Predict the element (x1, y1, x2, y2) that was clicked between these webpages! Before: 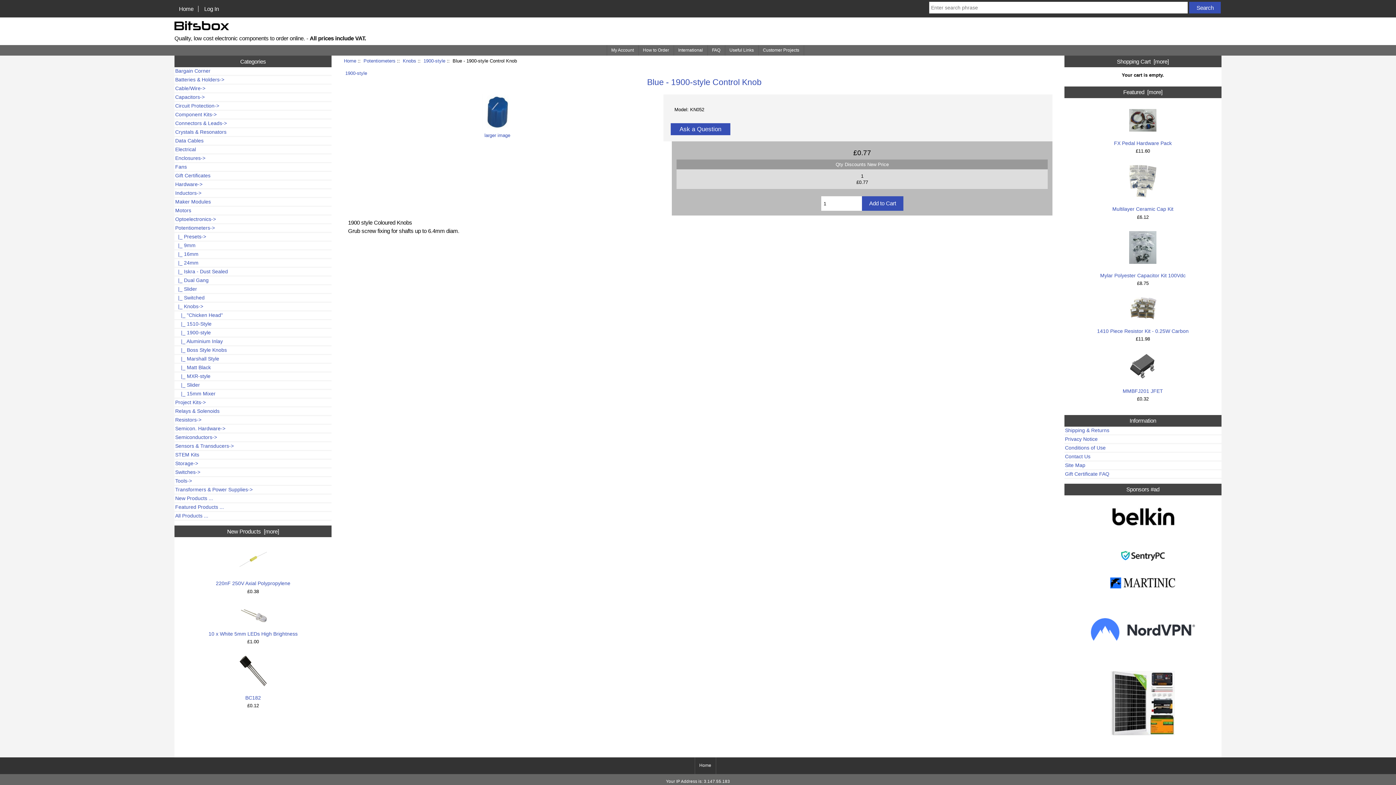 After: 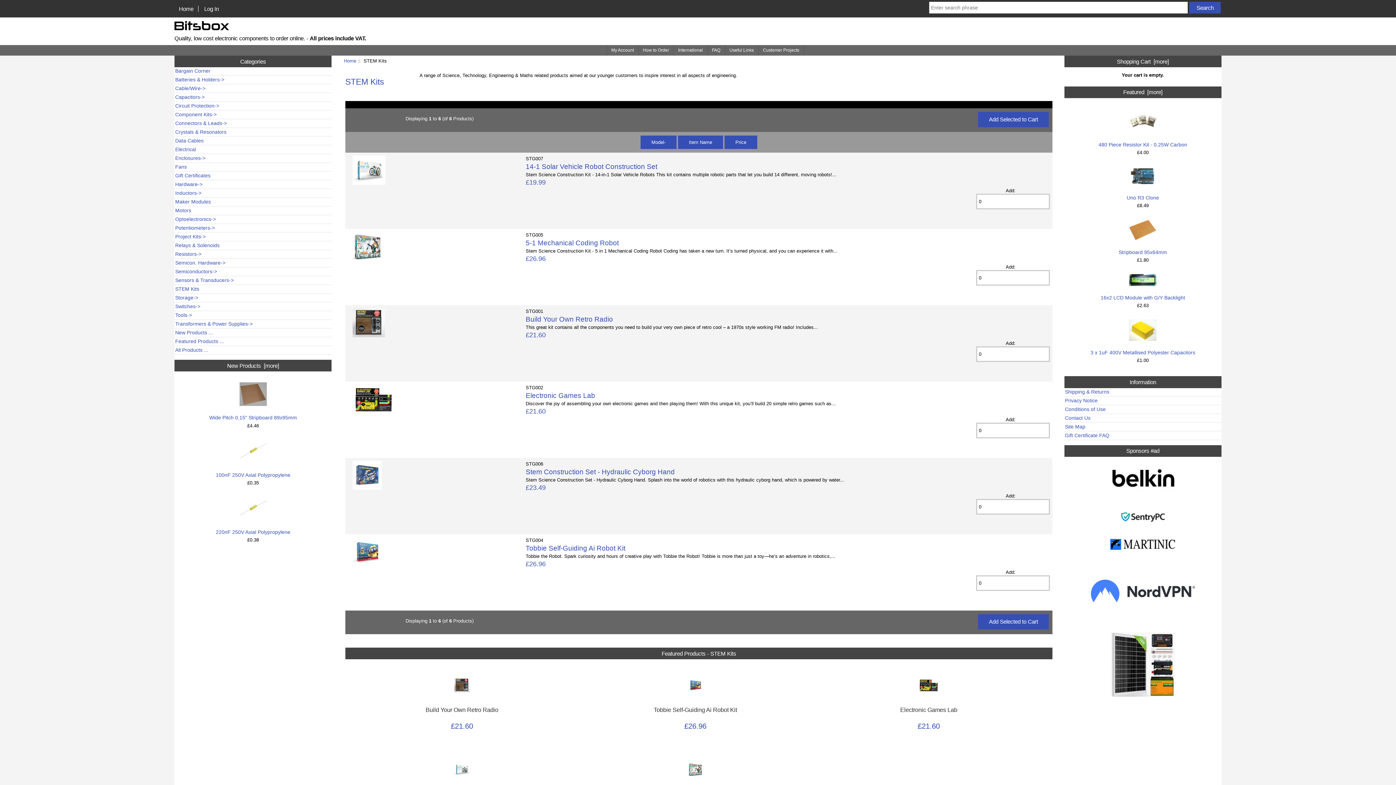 Action: bbox: (174, 451, 331, 458) label: STEM Kits